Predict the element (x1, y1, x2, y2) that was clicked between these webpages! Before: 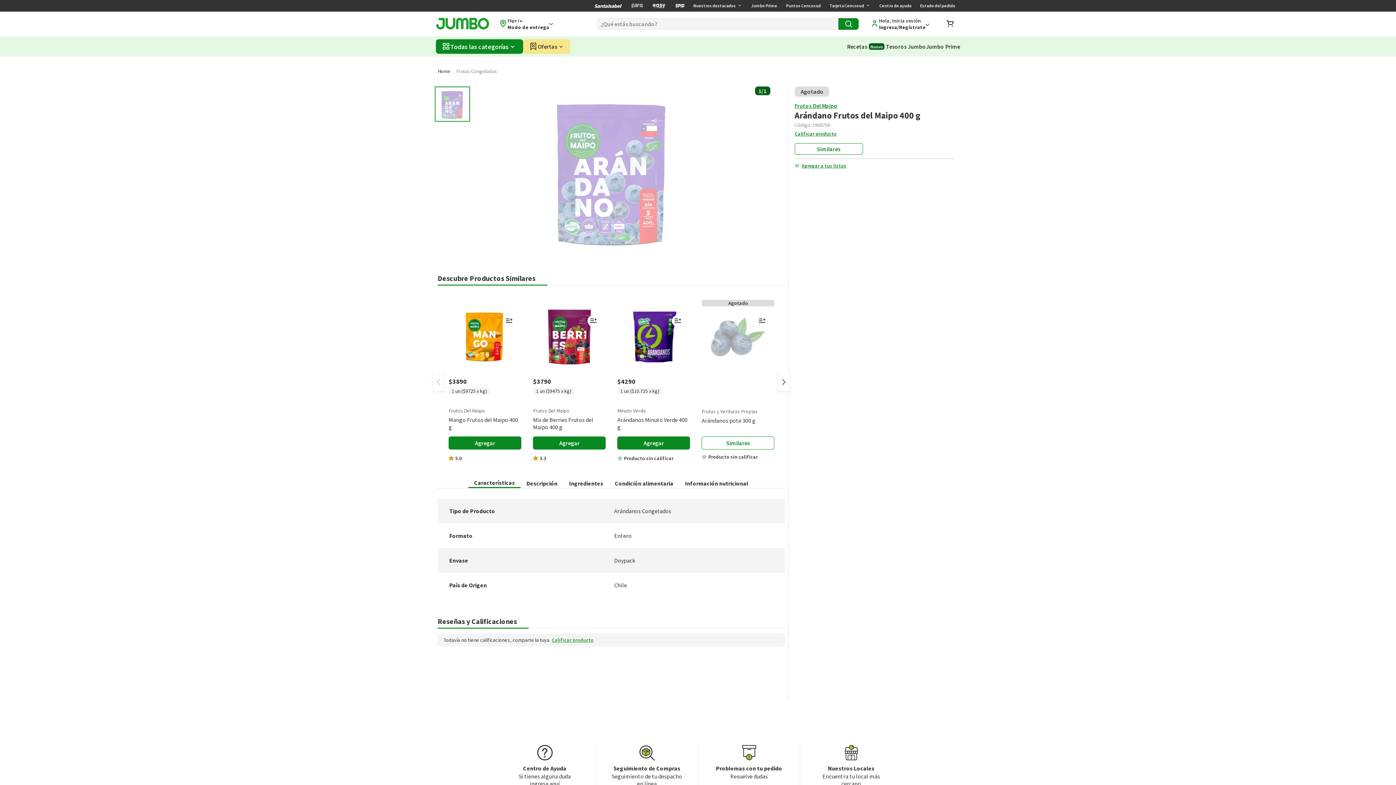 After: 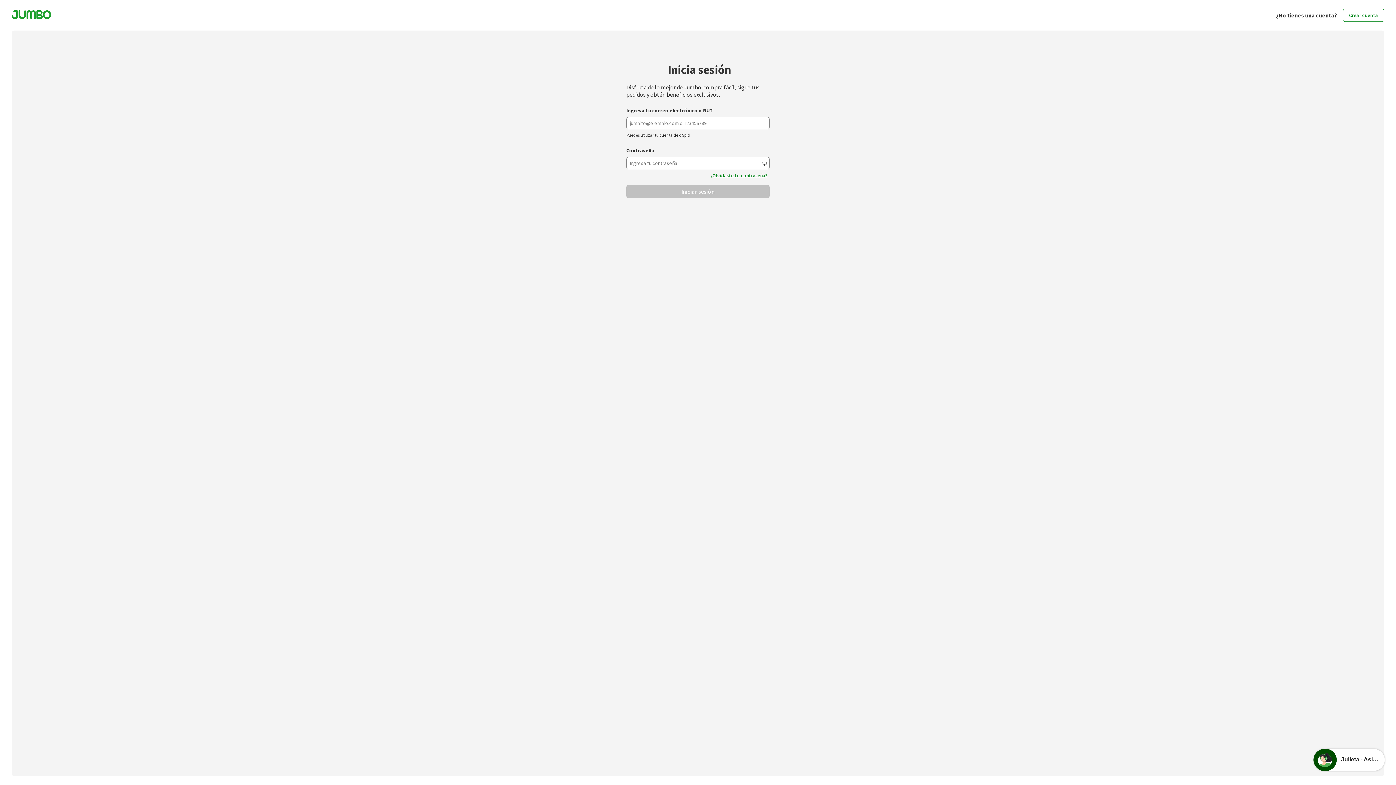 Action: label: Seguimiento de Compras
Seguimiento de tu despacho en línea bbox: (596, 738, 698, 793)